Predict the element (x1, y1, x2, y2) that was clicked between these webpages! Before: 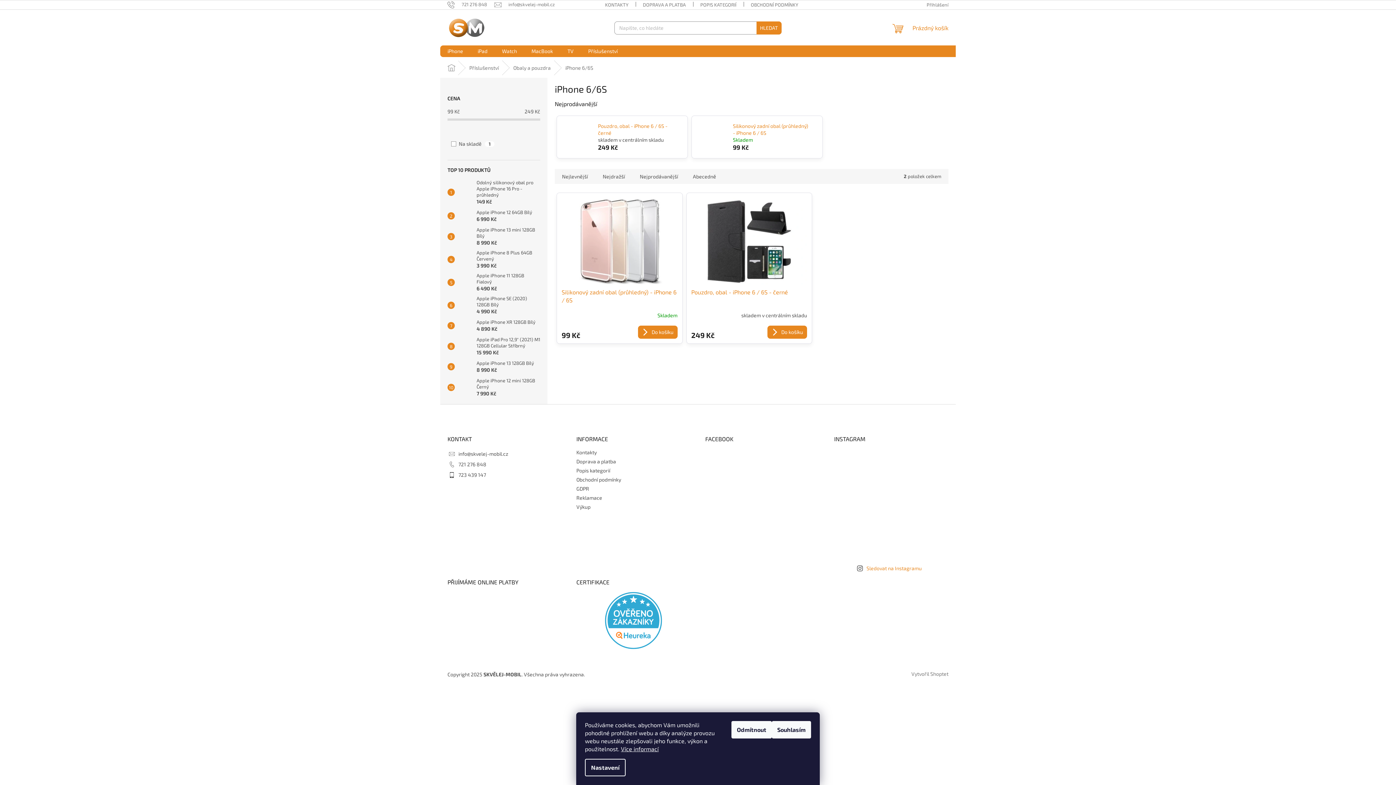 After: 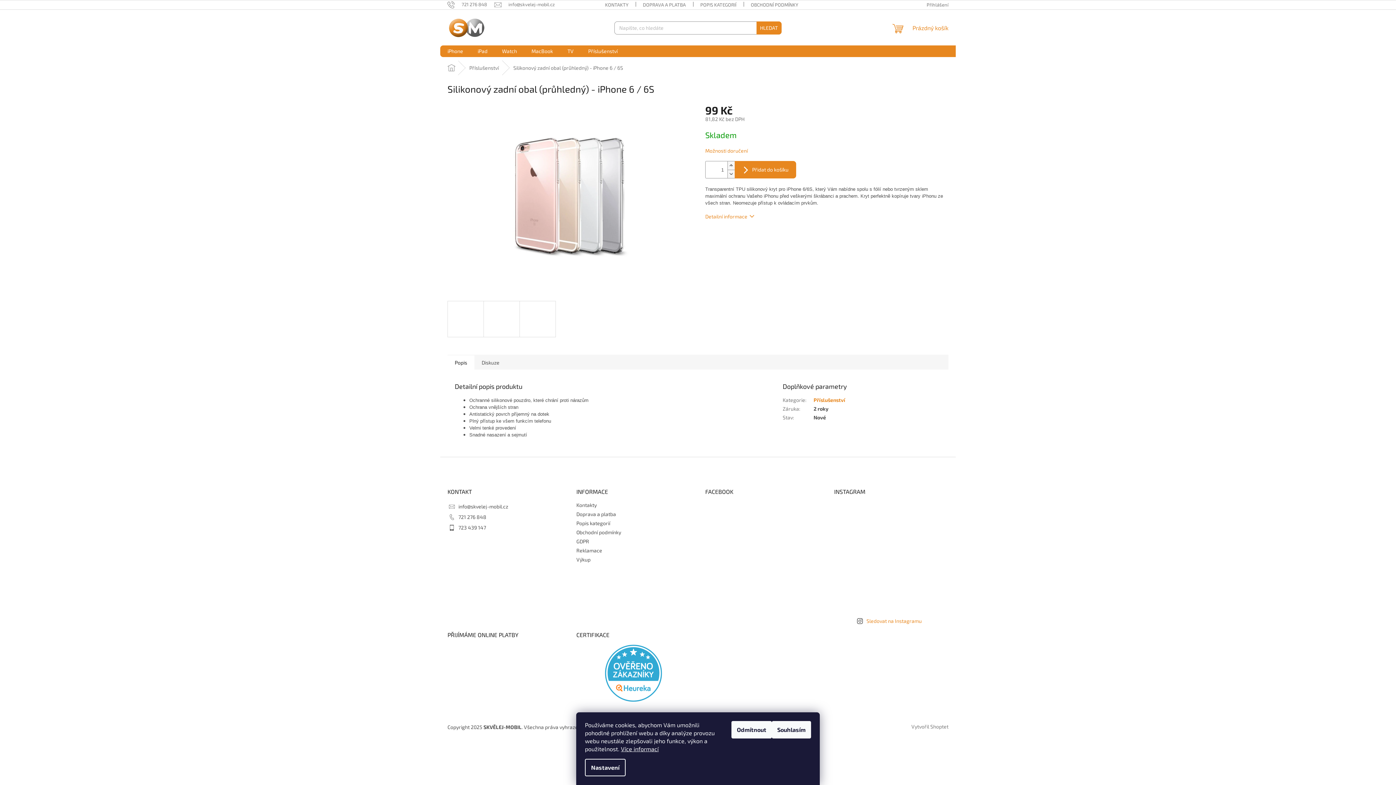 Action: bbox: (561, 197, 677, 284)